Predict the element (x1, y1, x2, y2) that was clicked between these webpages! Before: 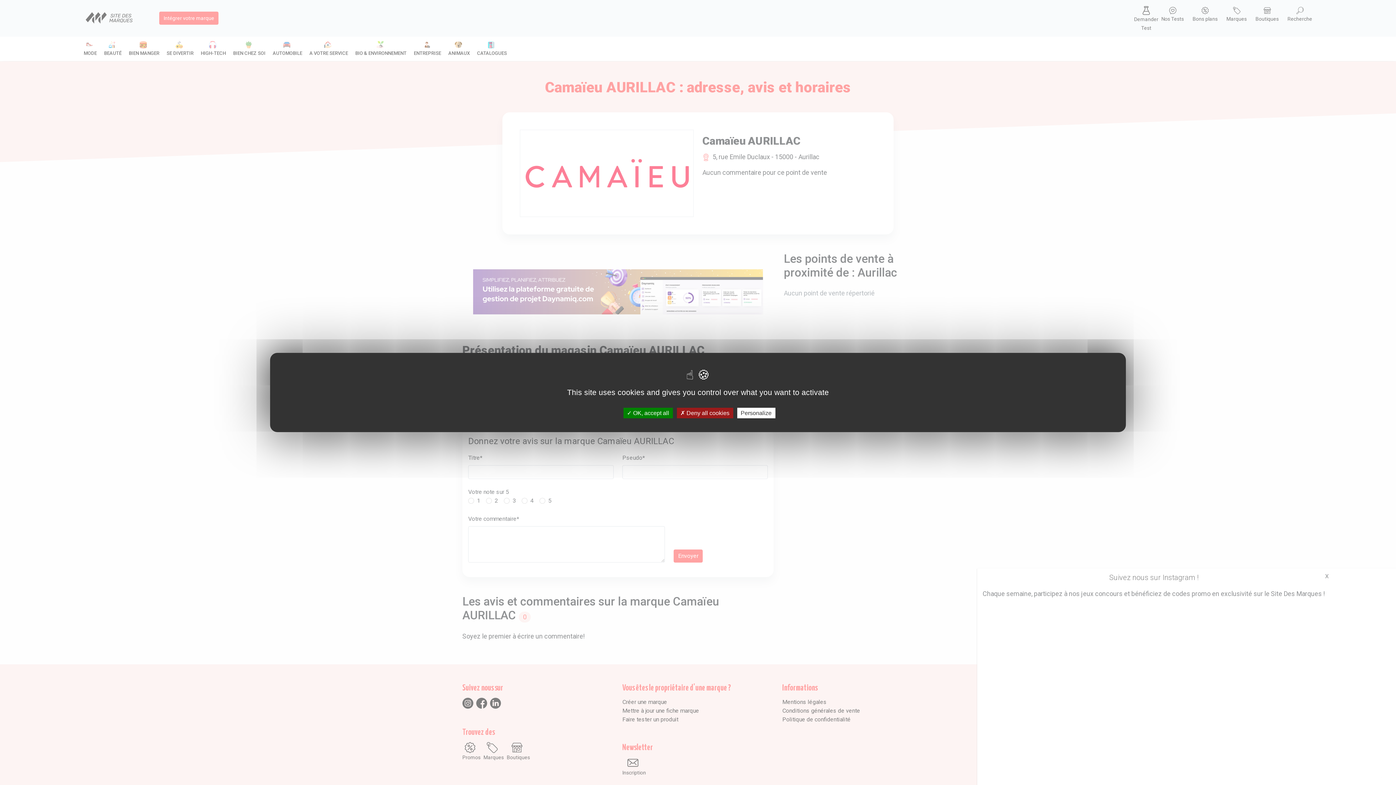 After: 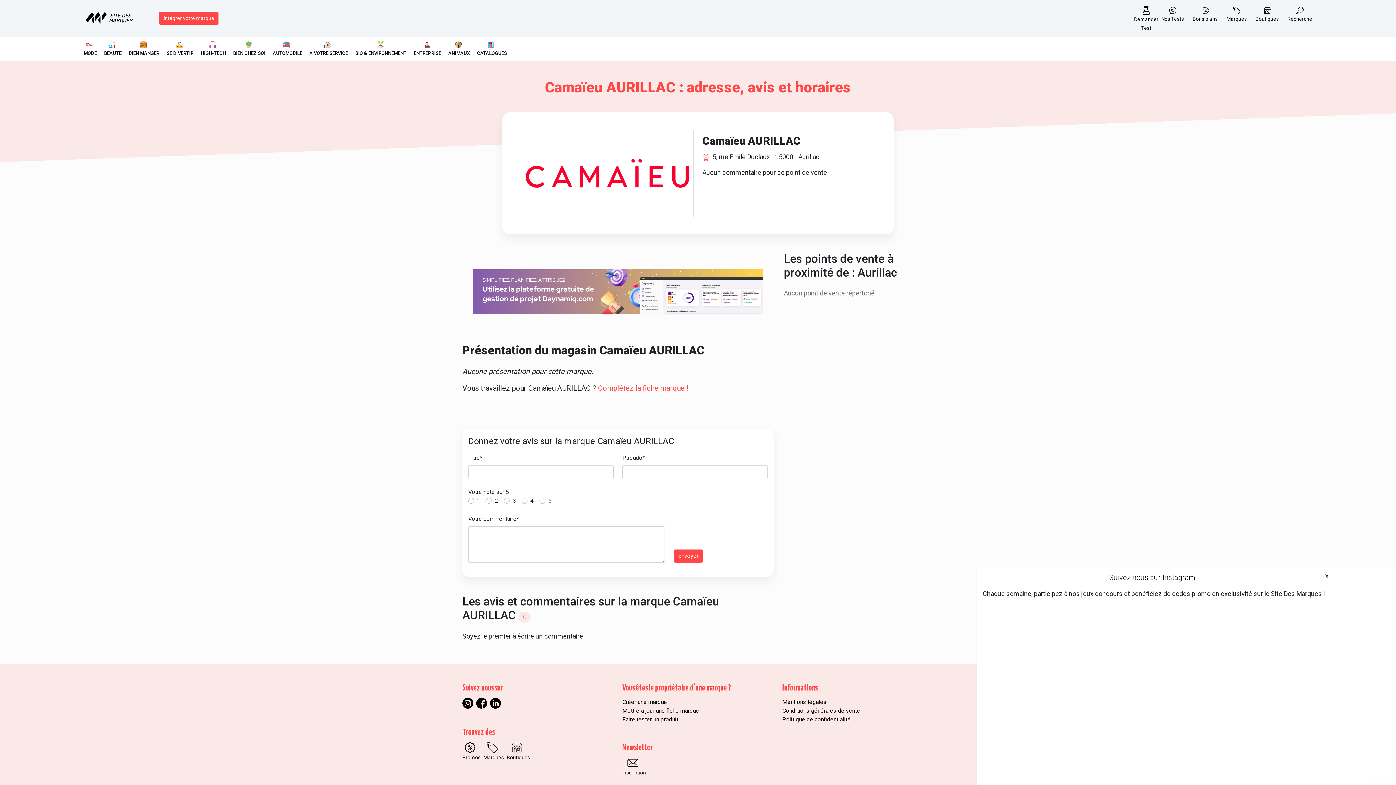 Action: bbox: (623, 408, 672, 418) label:  OK, accept all